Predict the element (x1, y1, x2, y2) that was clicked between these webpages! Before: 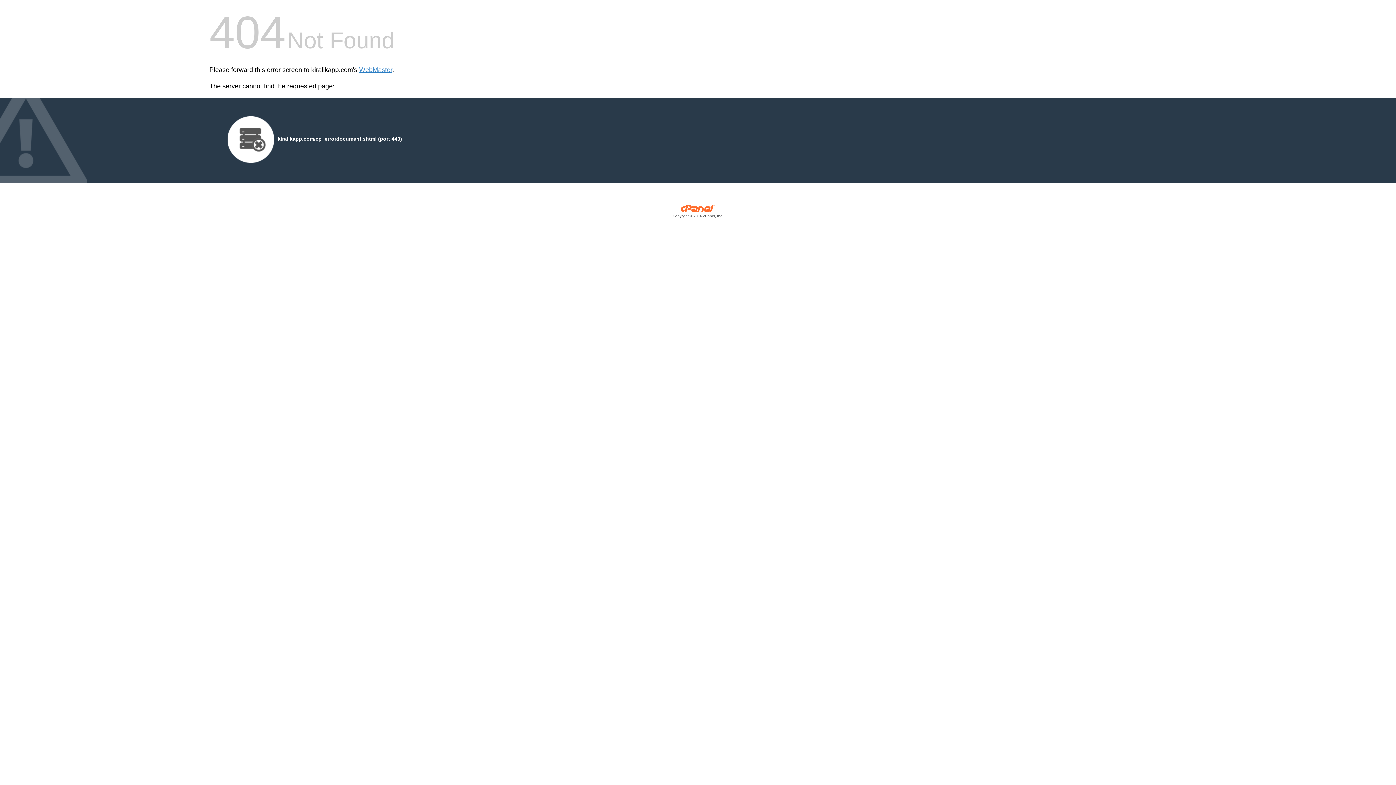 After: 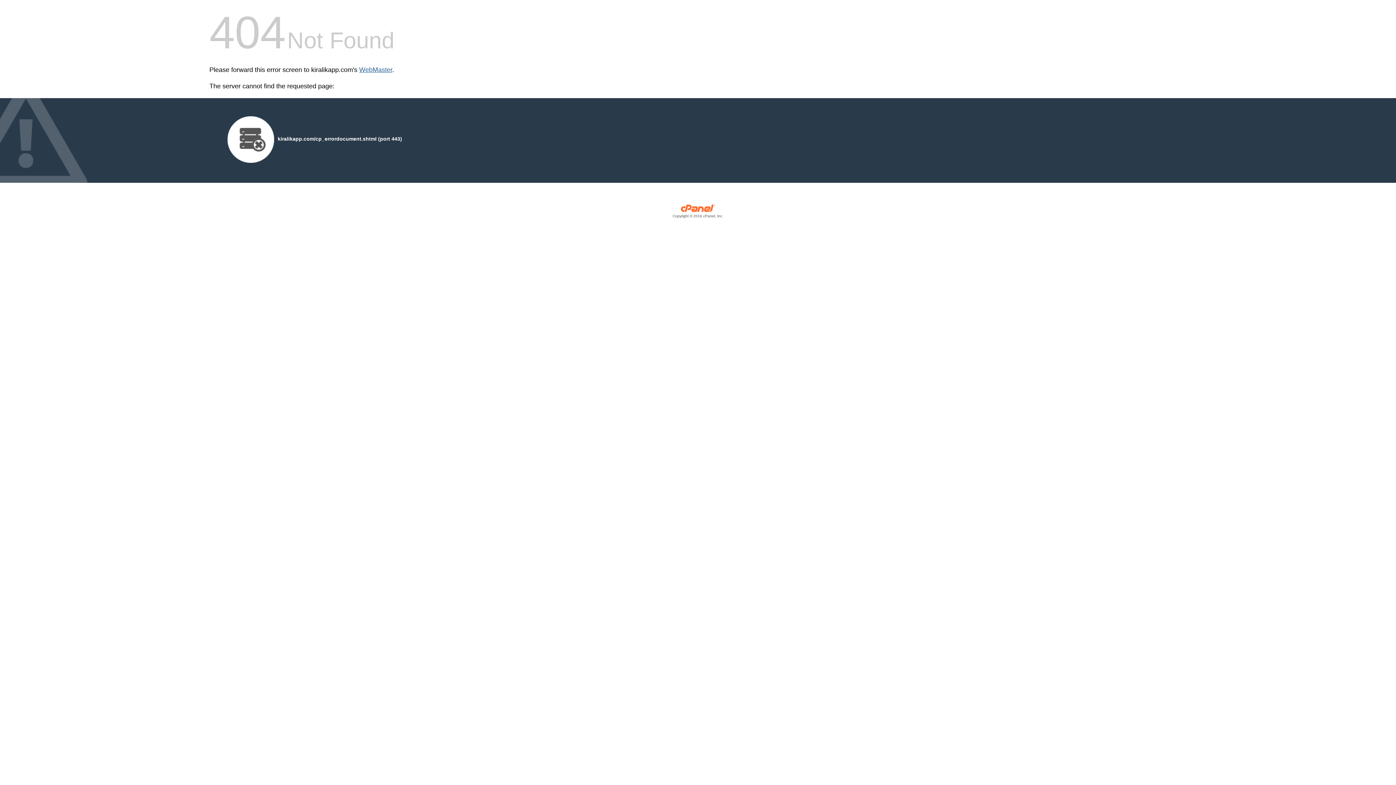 Action: bbox: (359, 66, 392, 73) label: WebMaster